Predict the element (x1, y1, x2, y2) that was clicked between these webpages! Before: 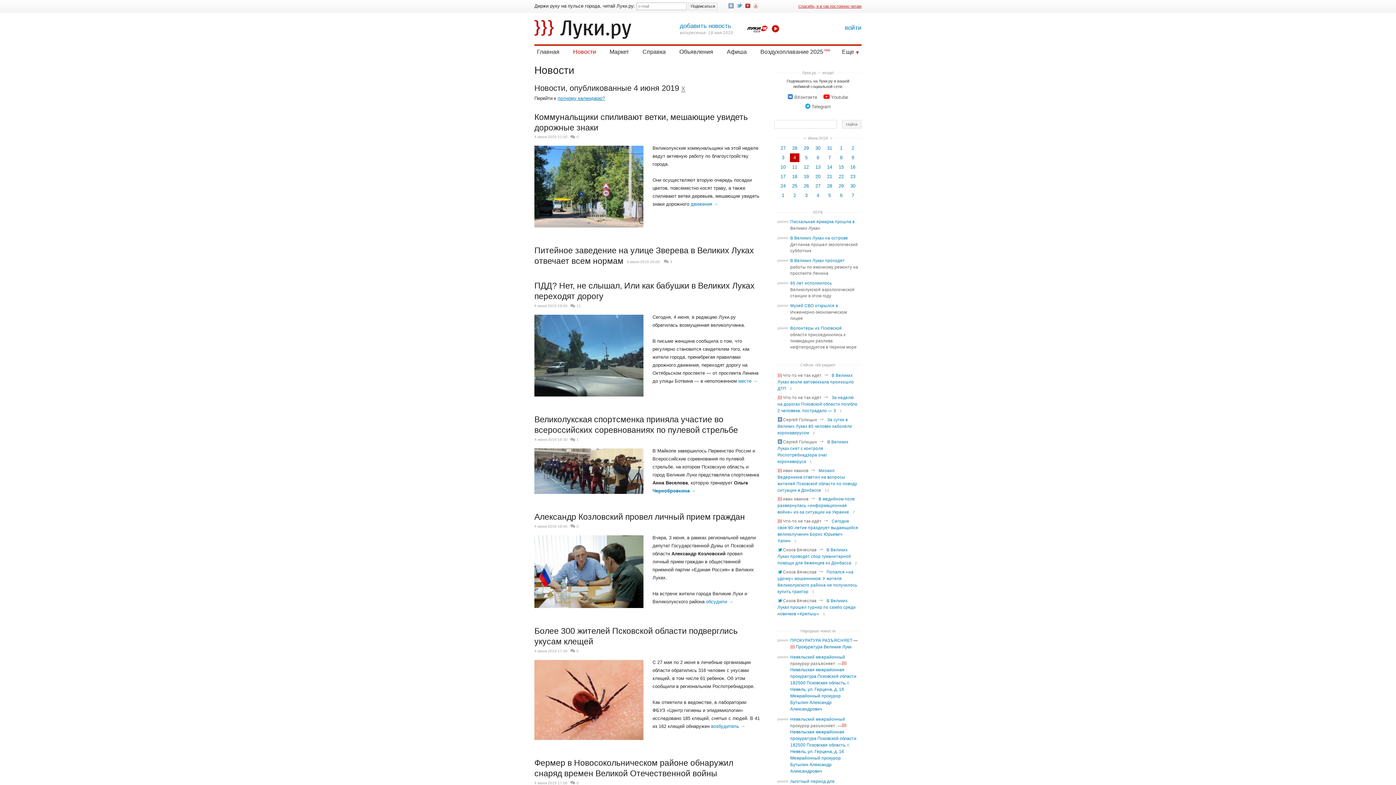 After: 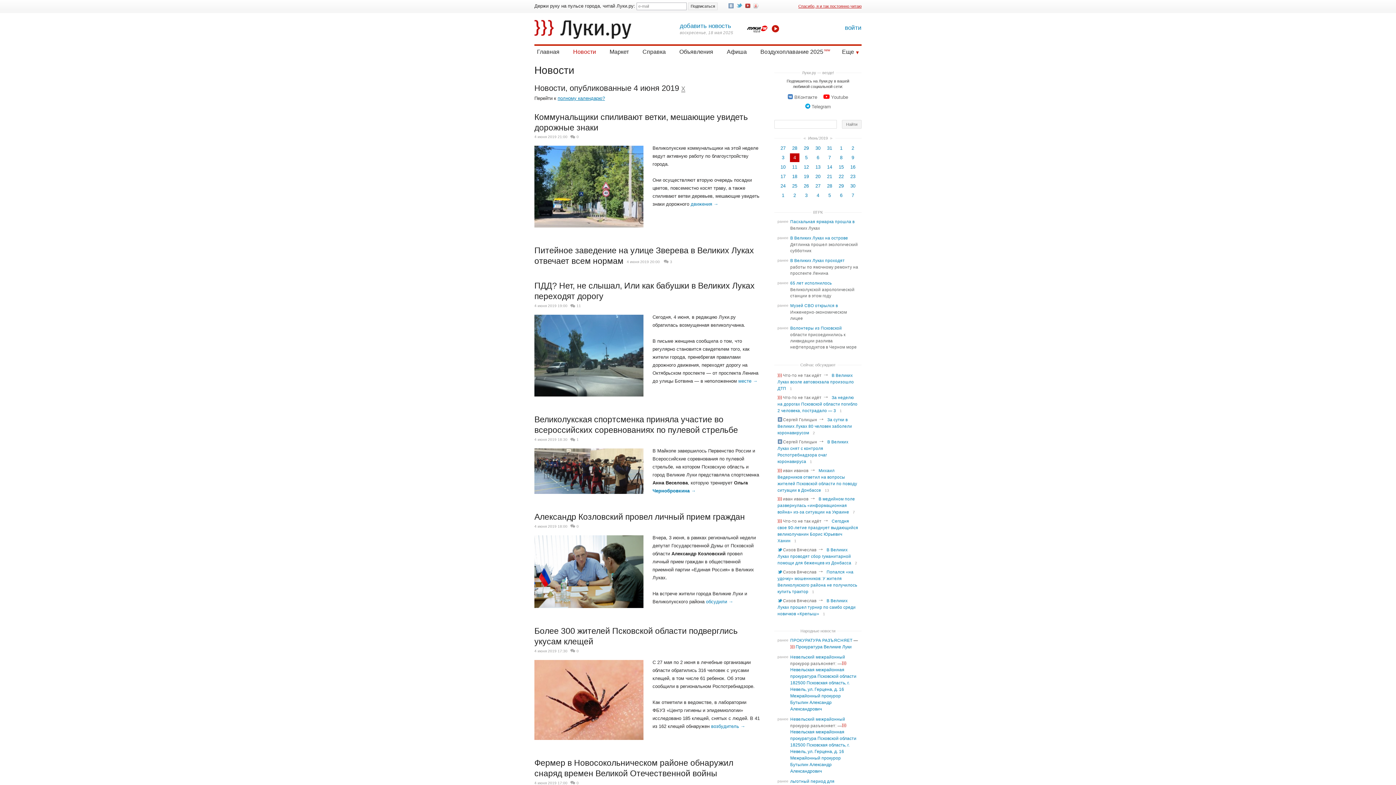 Action: bbox: (790, 153, 799, 162) label: 4